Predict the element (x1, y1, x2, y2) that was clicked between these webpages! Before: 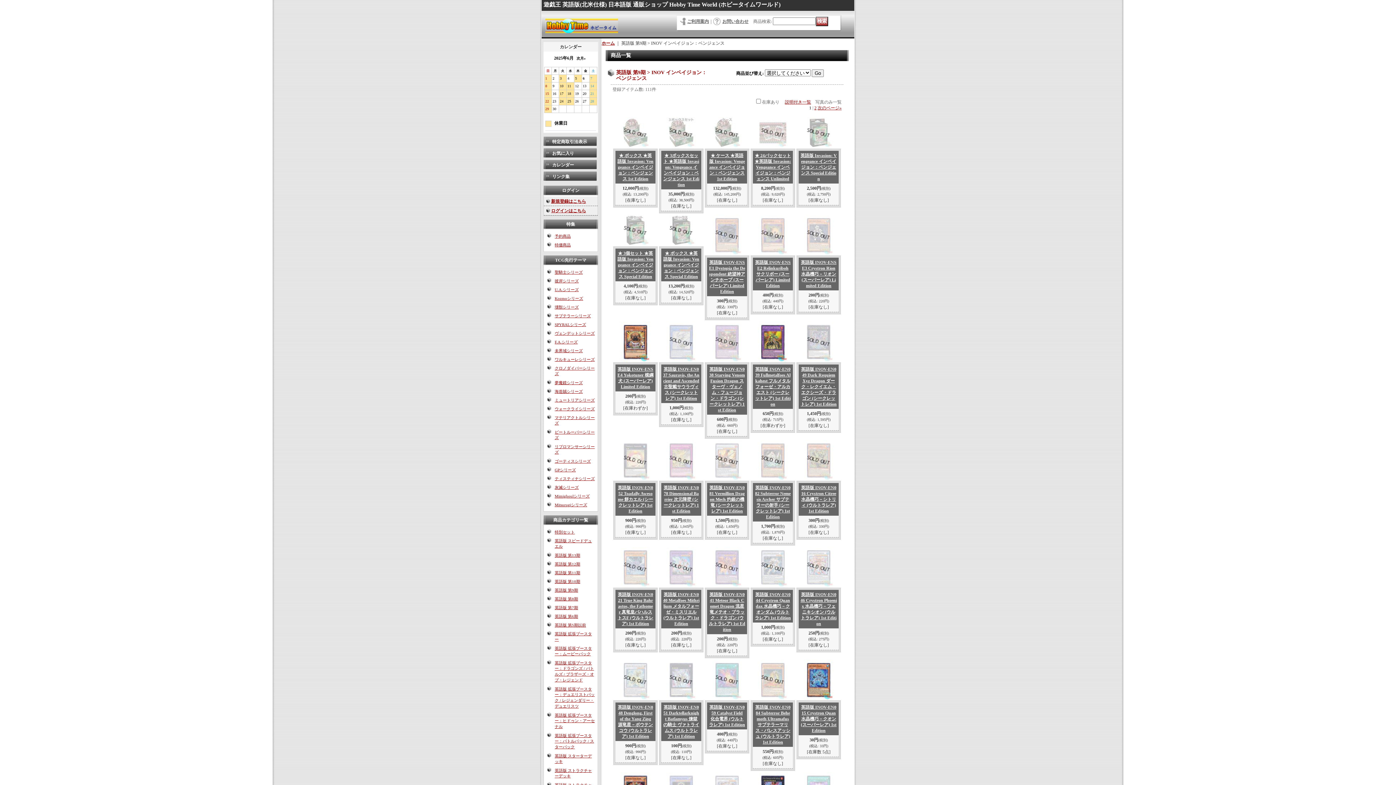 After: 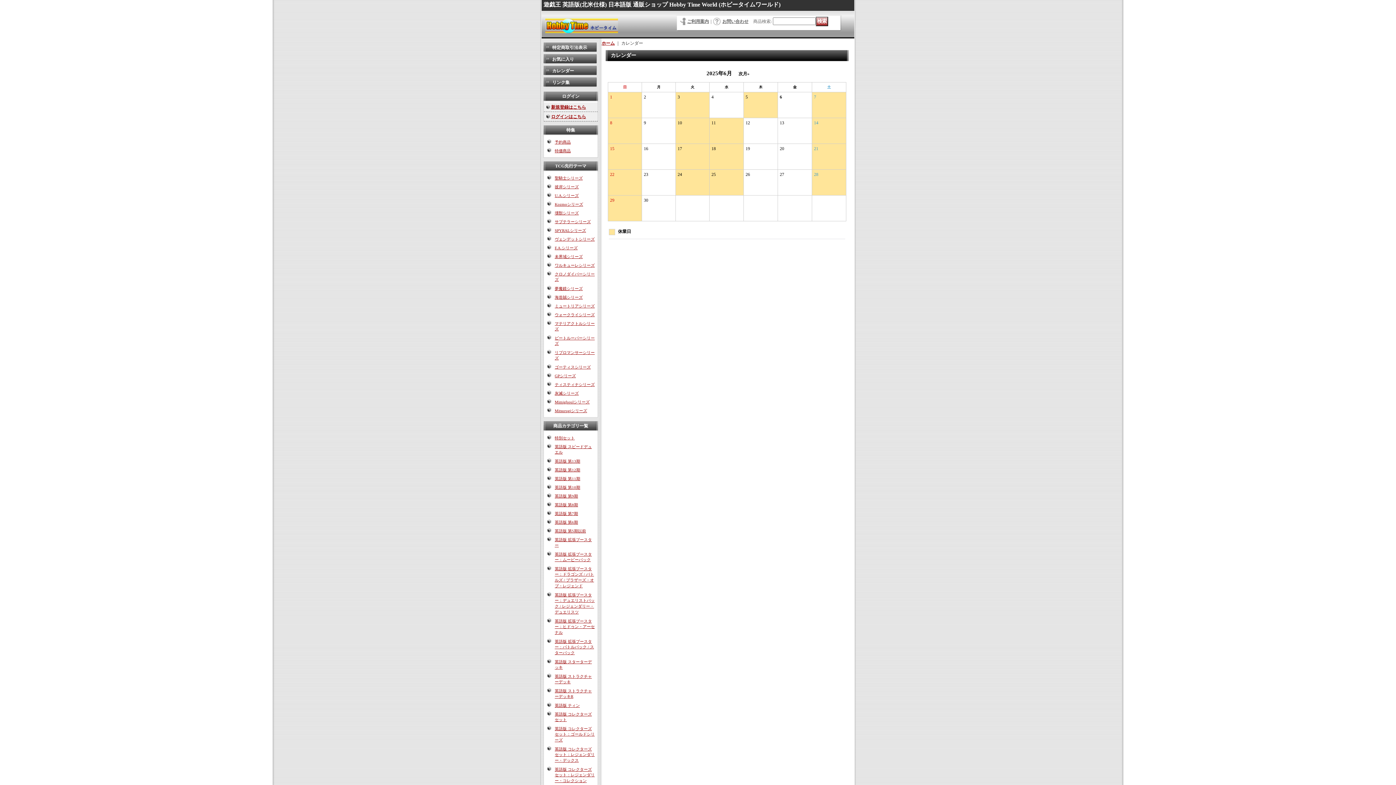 Action: bbox: (543, 159, 598, 170) label: カレンダー